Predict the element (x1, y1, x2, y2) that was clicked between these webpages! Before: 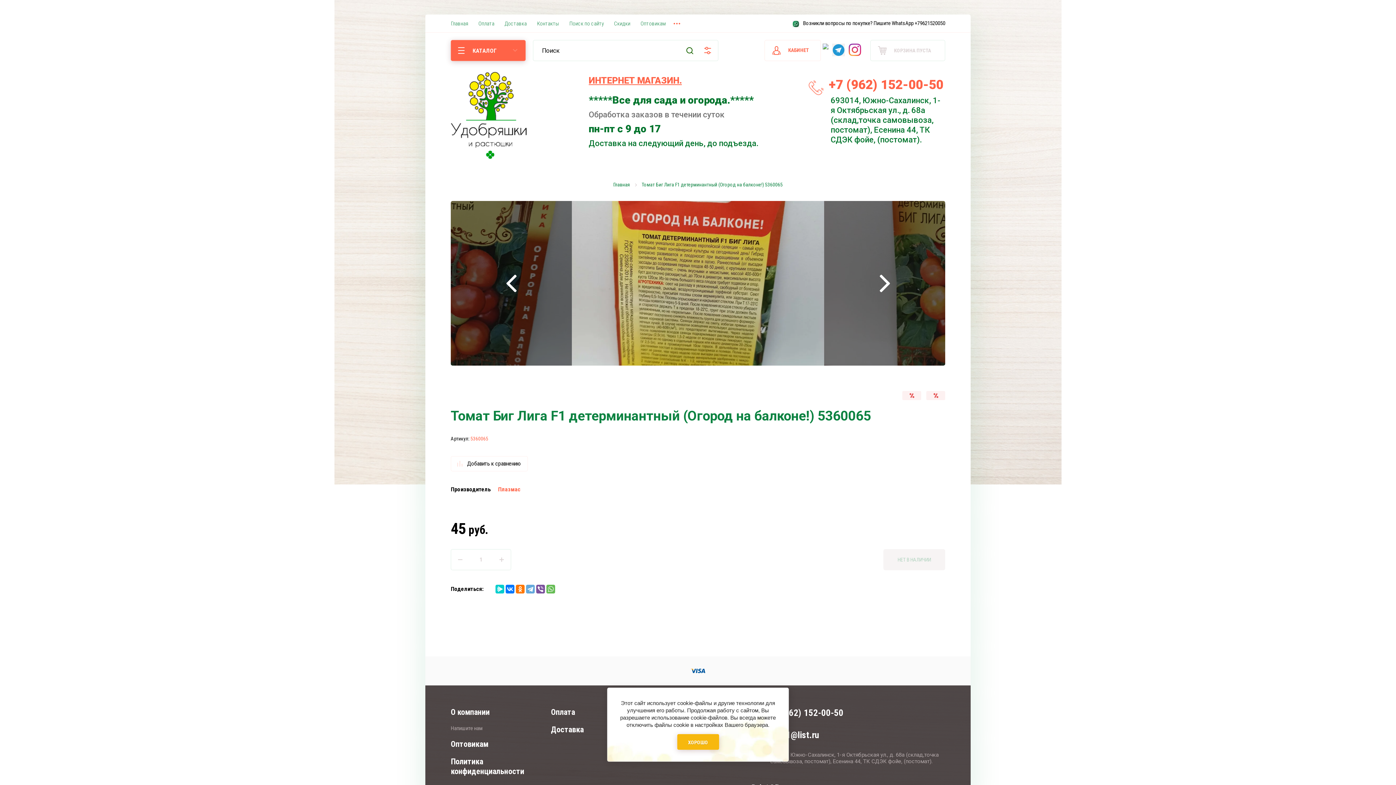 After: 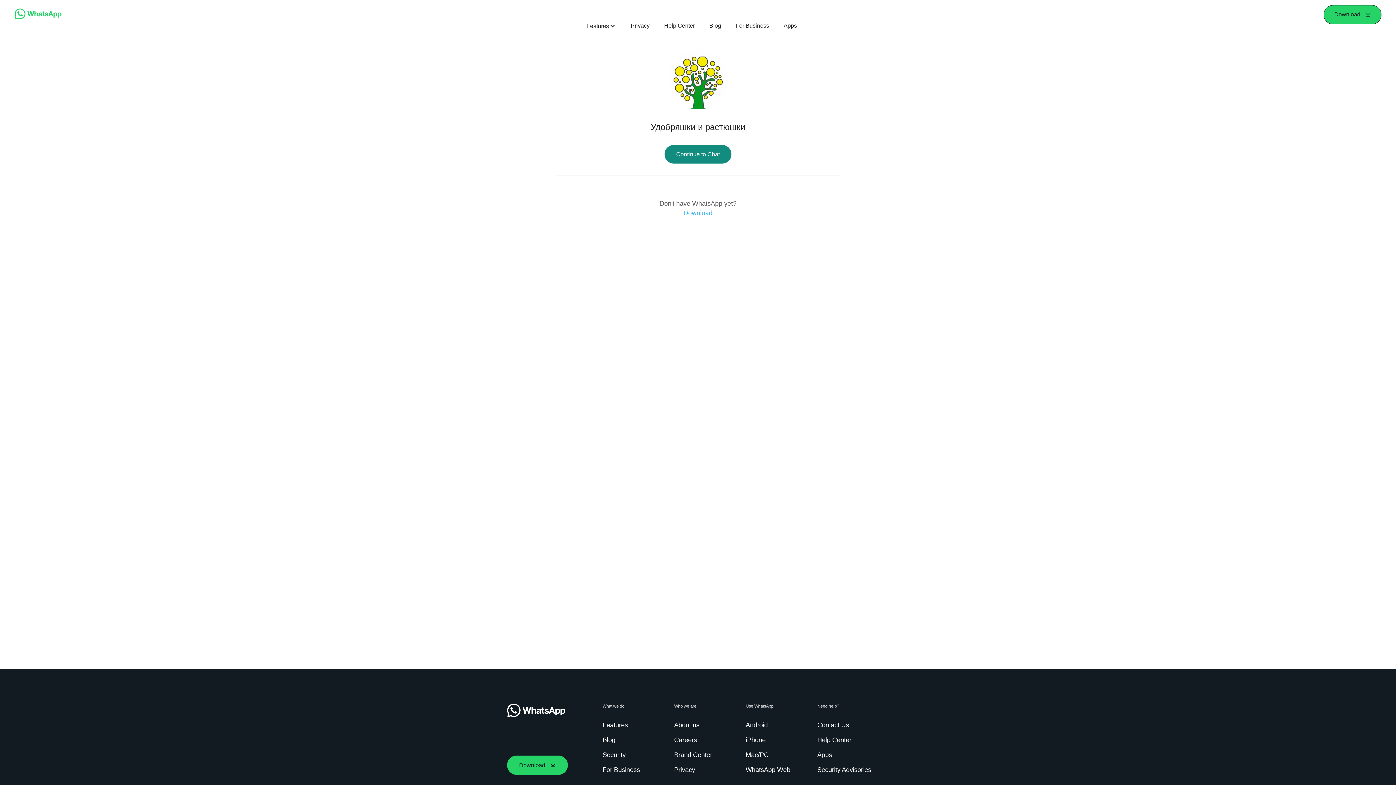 Action: bbox: (792, 20, 799, 27)